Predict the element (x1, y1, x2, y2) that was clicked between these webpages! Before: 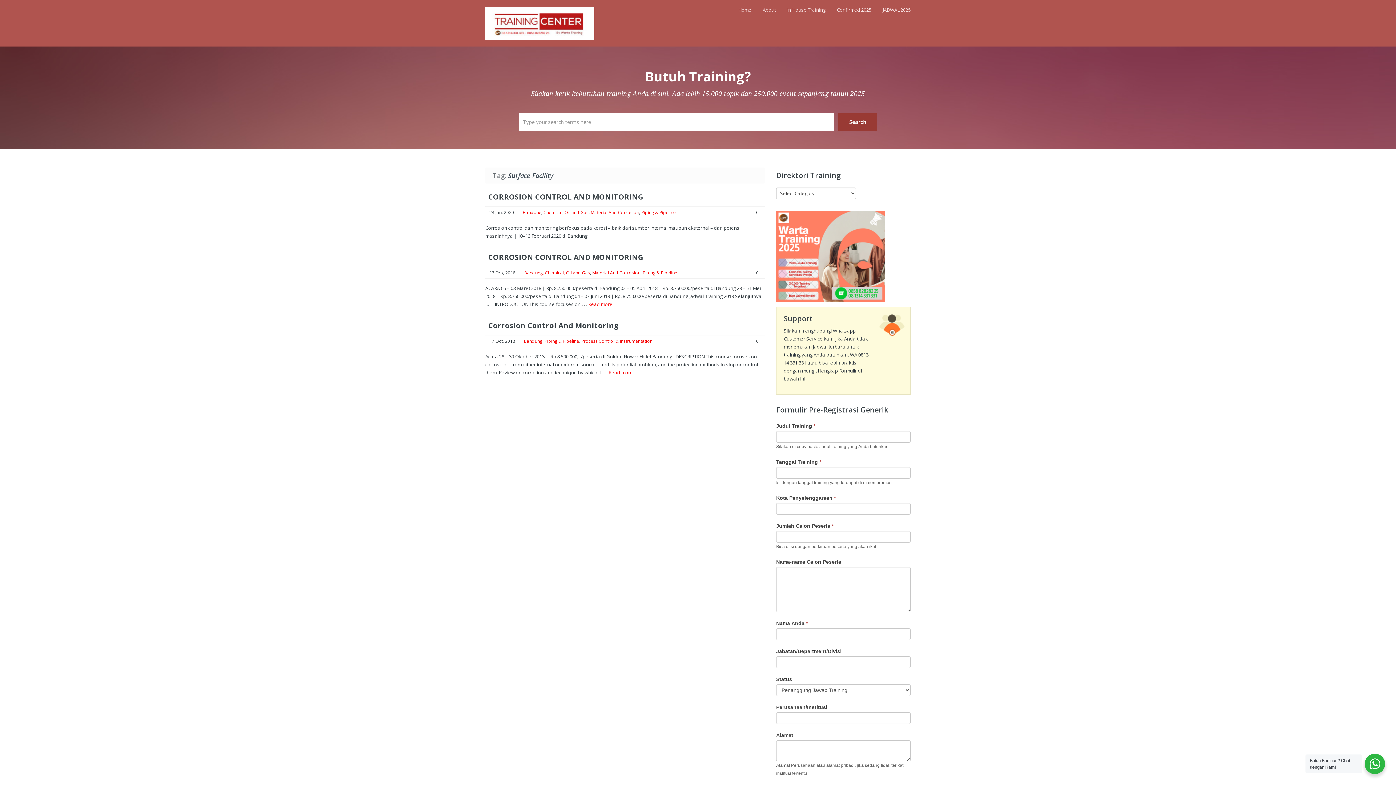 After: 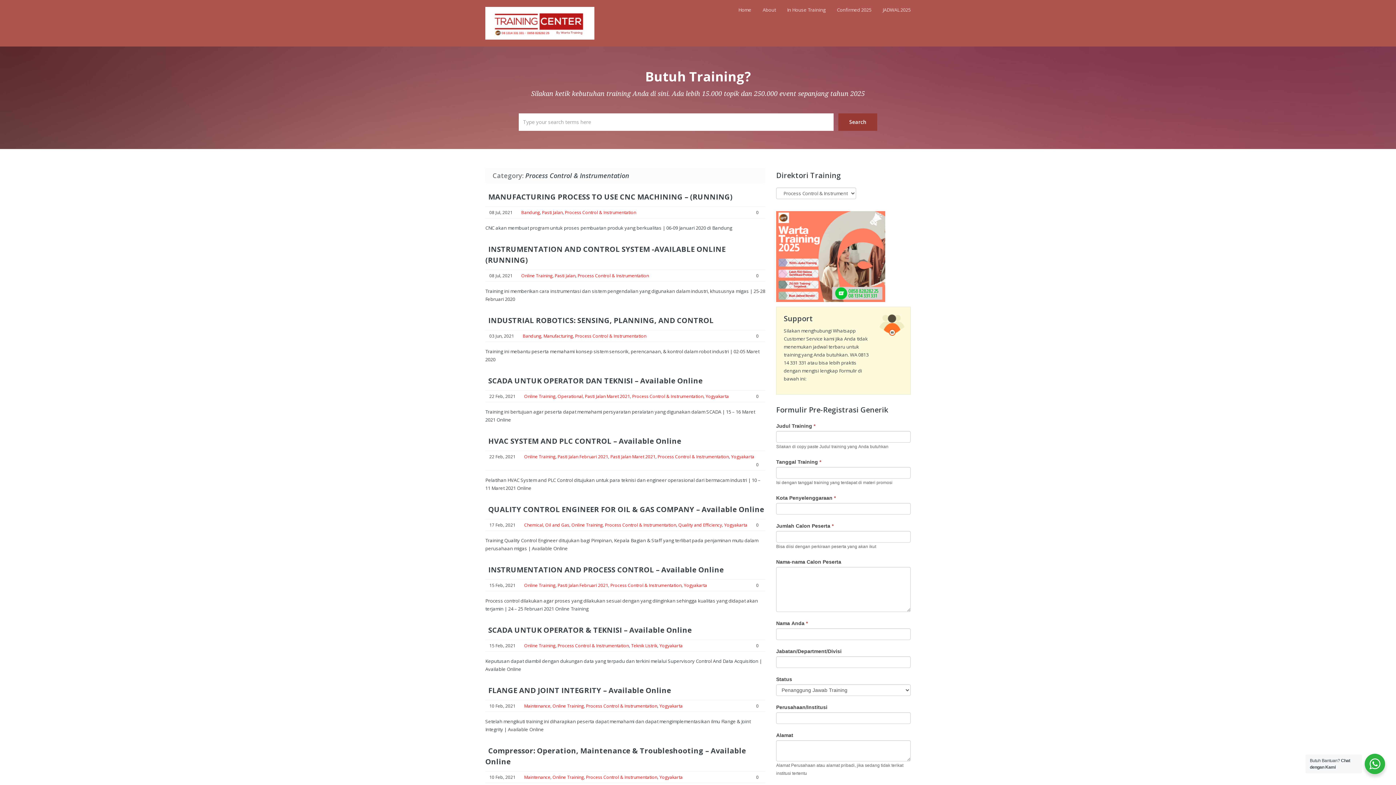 Action: bbox: (581, 338, 652, 344) label: Process Control & Instrumentation